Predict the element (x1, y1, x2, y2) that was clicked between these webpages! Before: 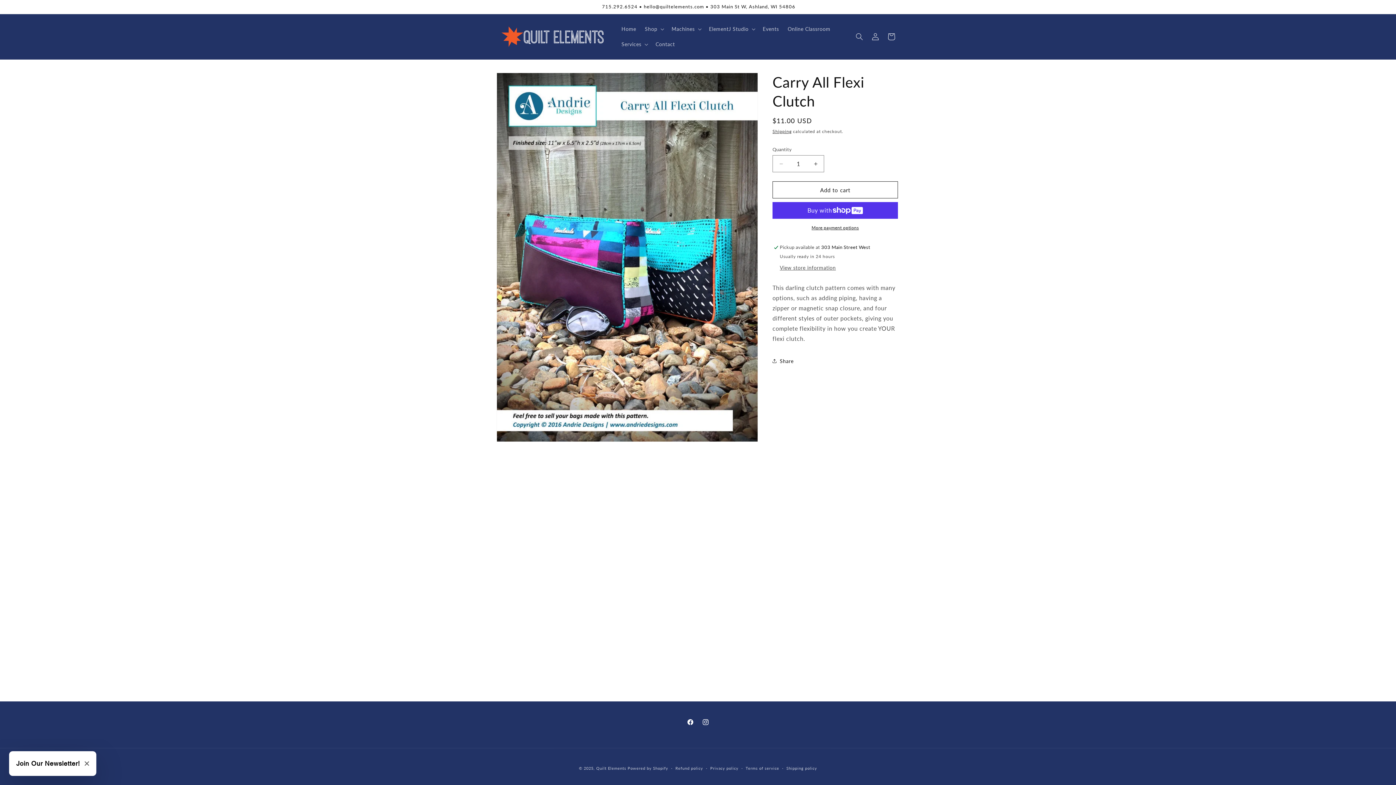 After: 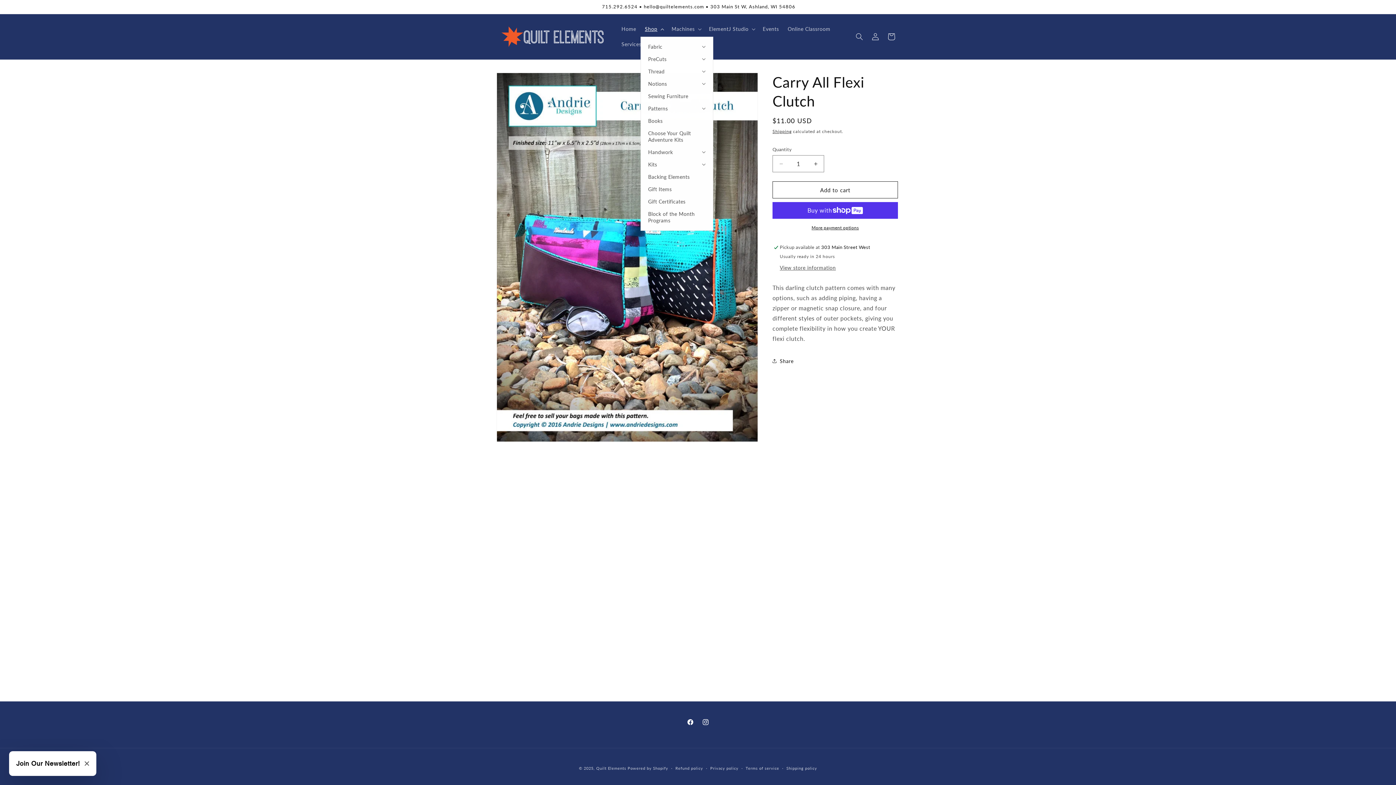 Action: label: Shop bbox: (640, 21, 667, 36)